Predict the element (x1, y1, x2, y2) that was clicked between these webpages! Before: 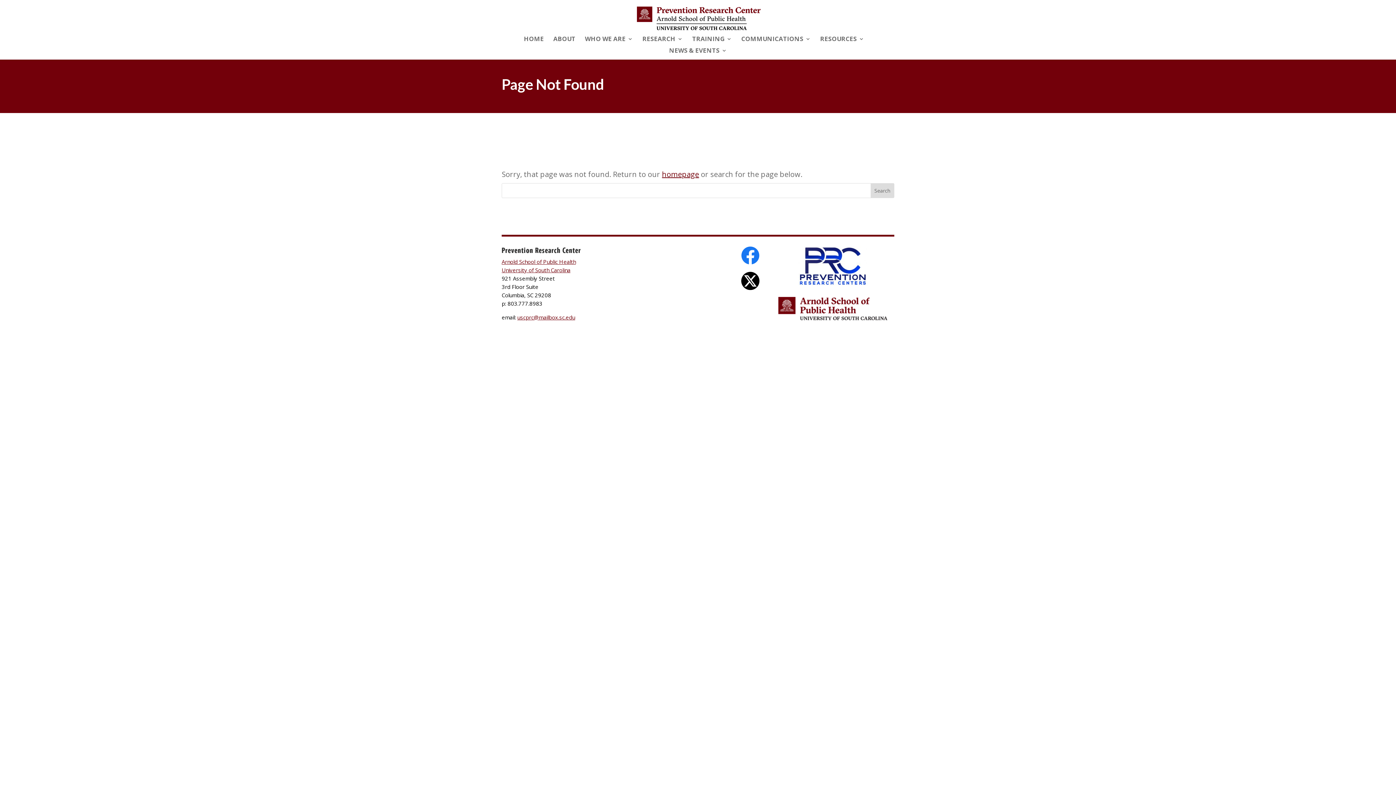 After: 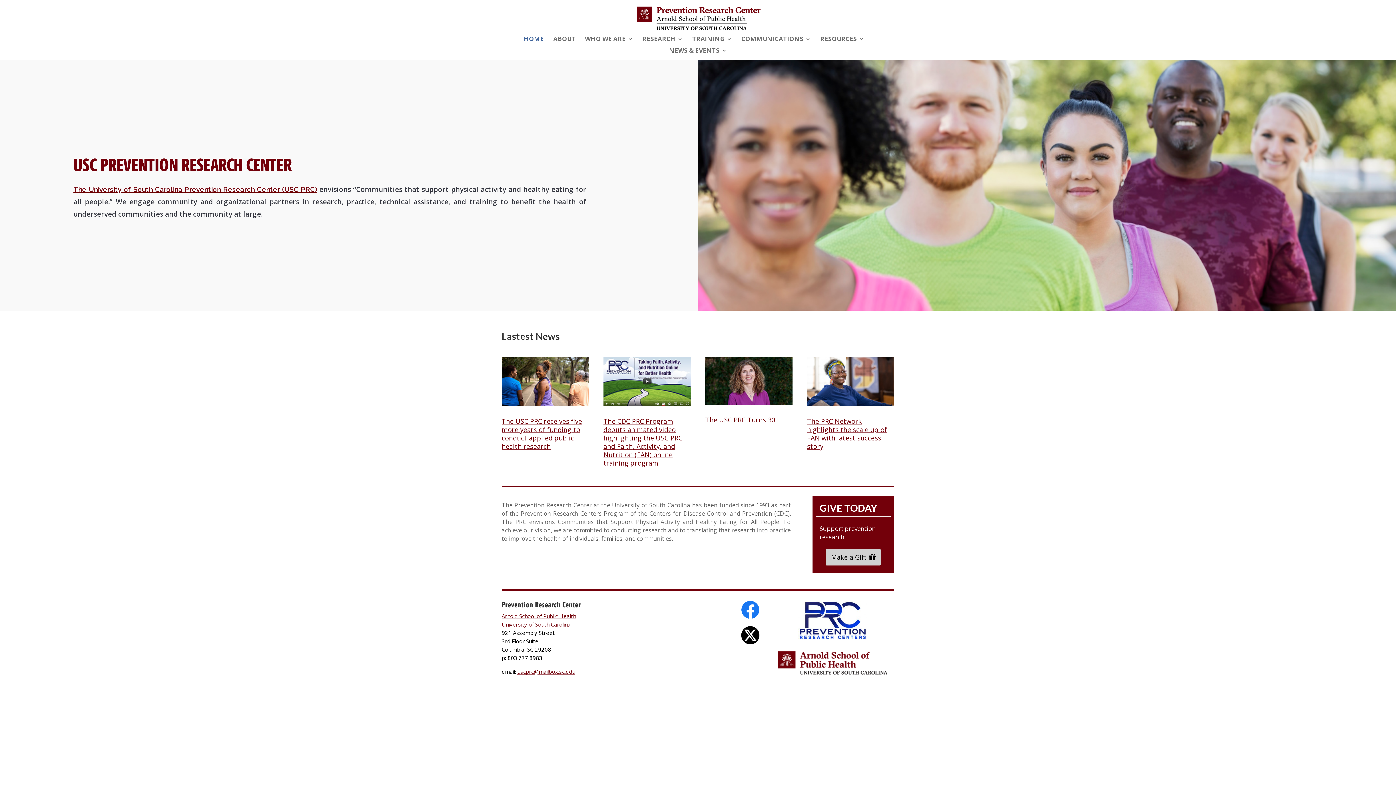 Action: bbox: (637, 14, 760, 21)